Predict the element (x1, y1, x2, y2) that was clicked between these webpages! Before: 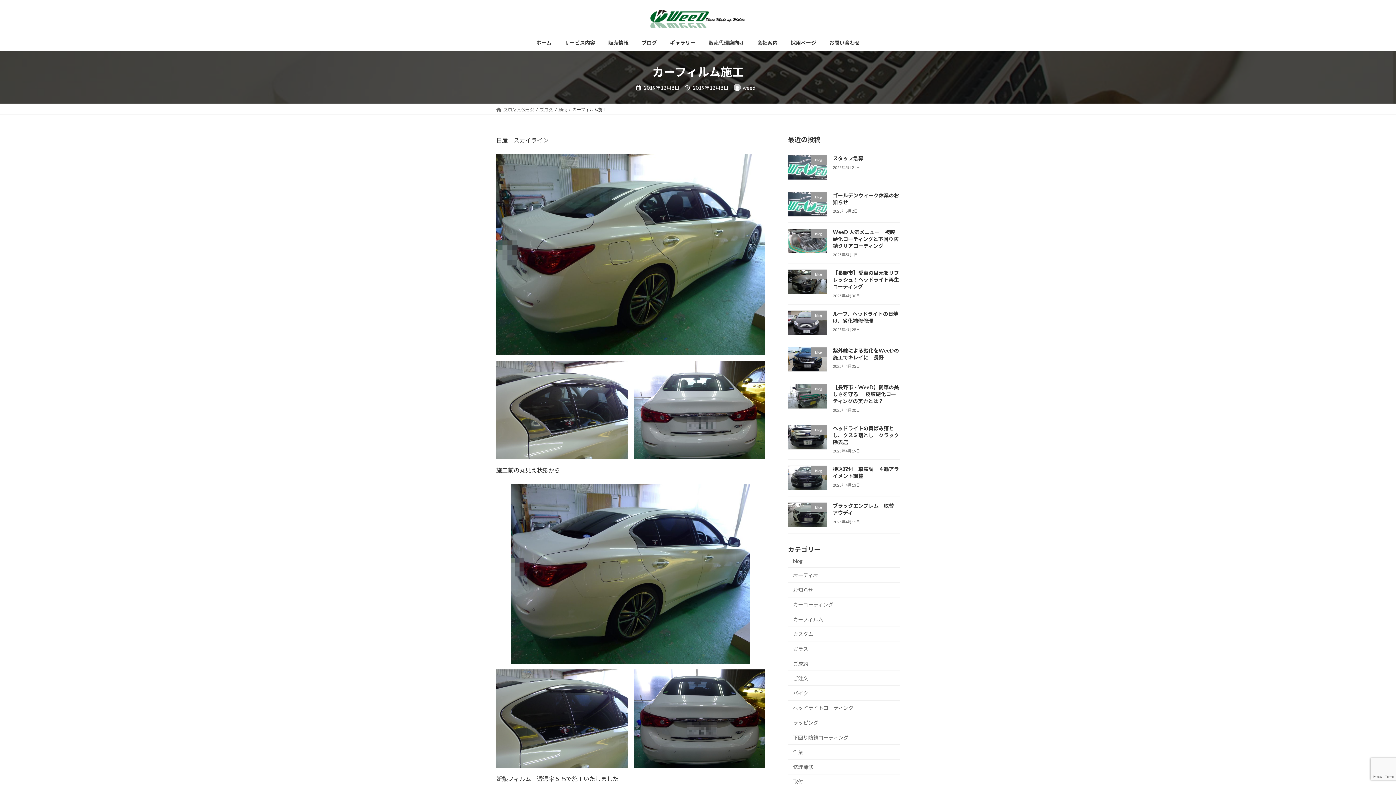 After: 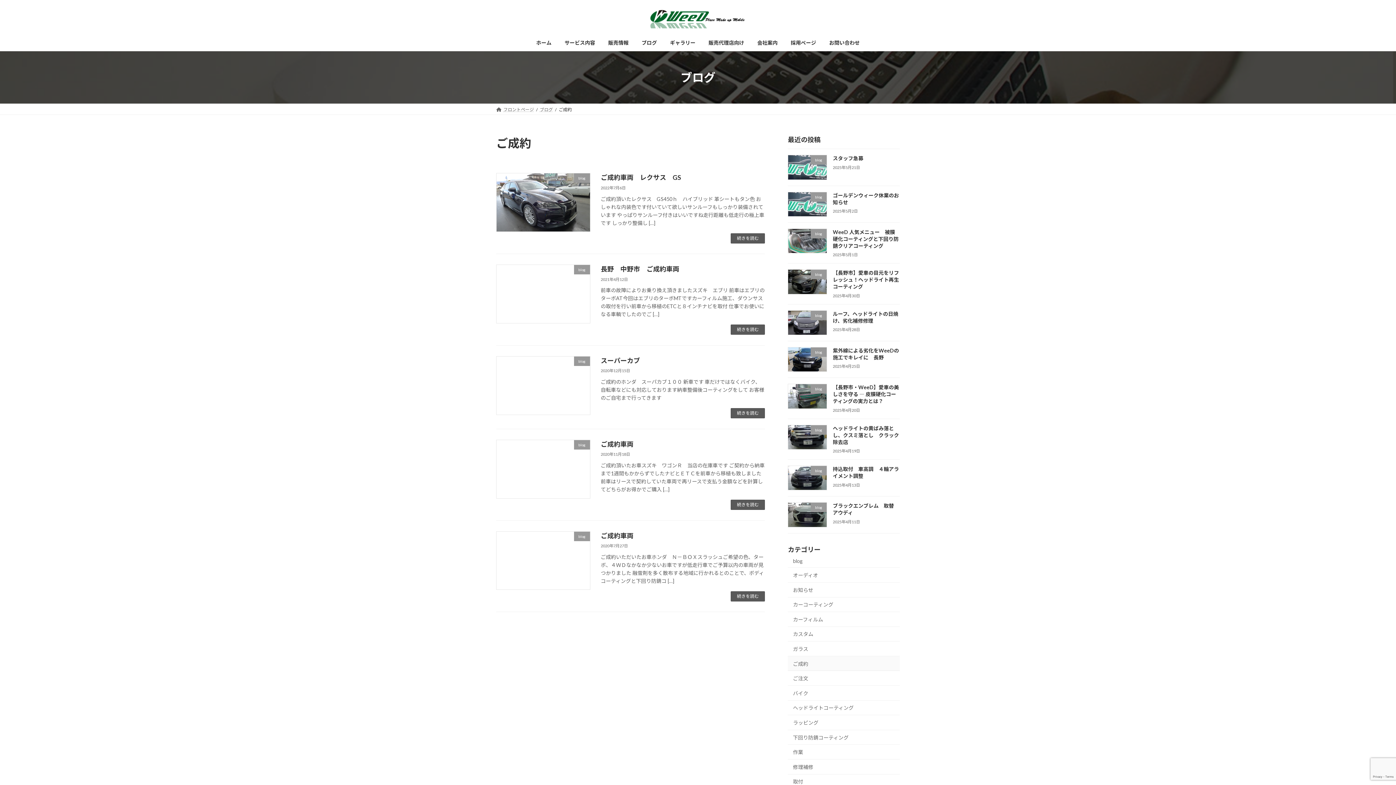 Action: bbox: (788, 656, 900, 671) label: ご成約